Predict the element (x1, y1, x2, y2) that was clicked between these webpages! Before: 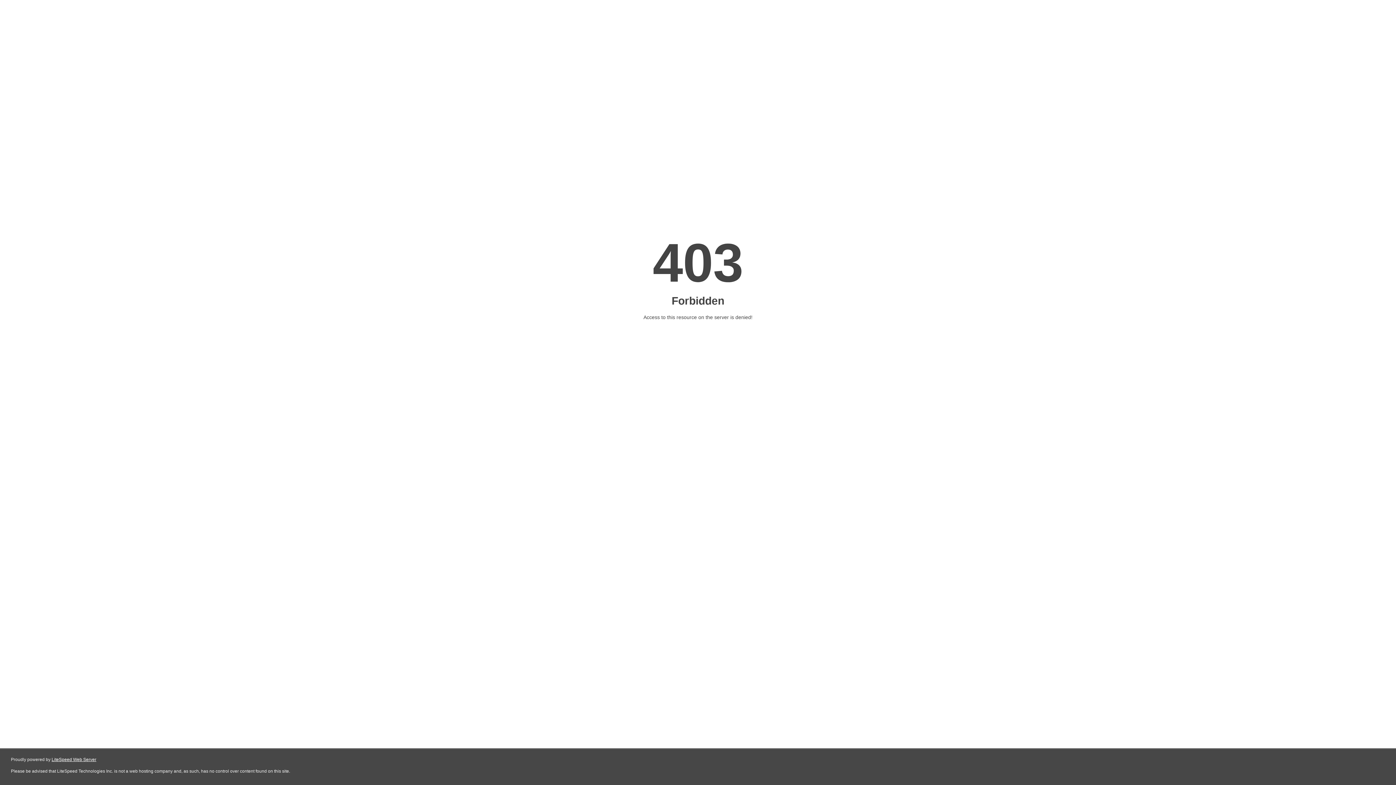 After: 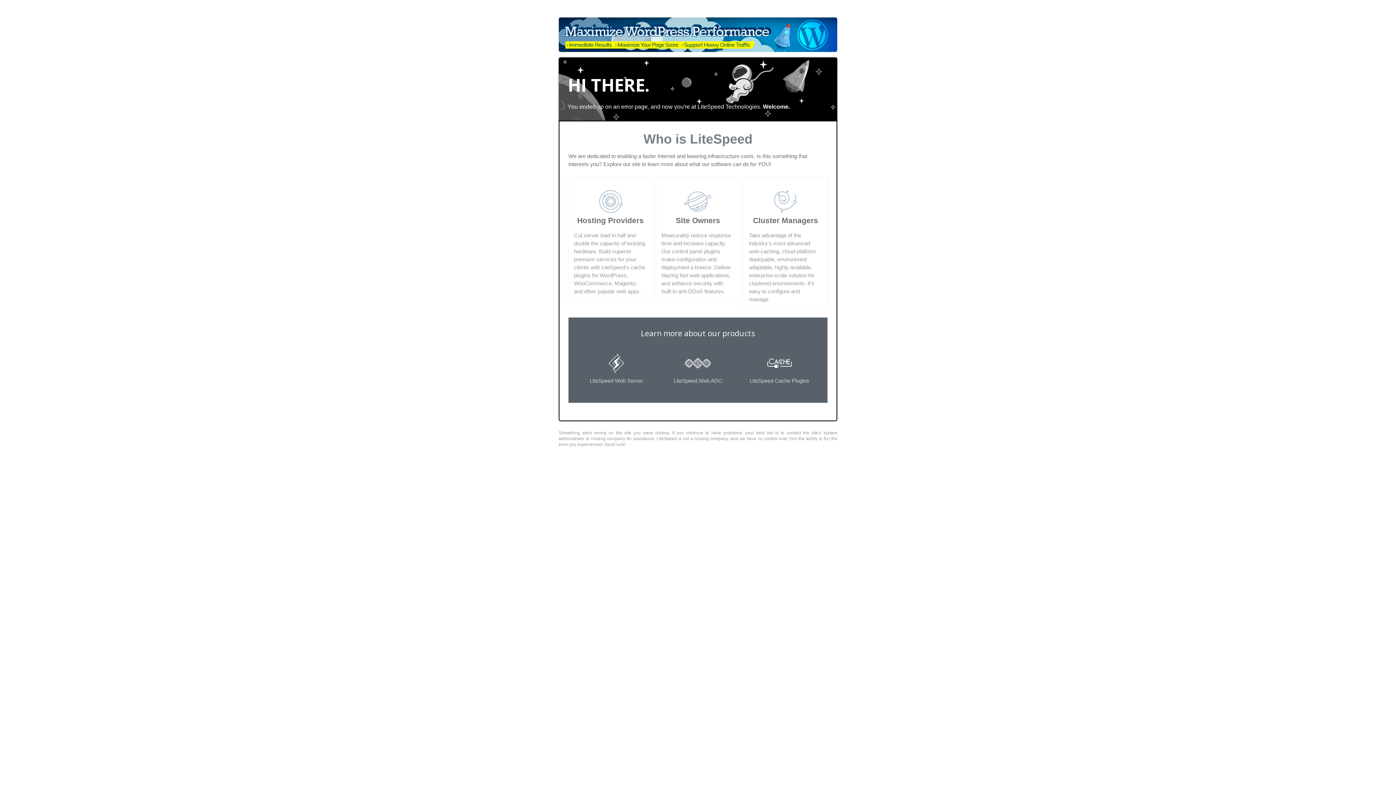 Action: label: LiteSpeed Web Server bbox: (51, 757, 96, 762)